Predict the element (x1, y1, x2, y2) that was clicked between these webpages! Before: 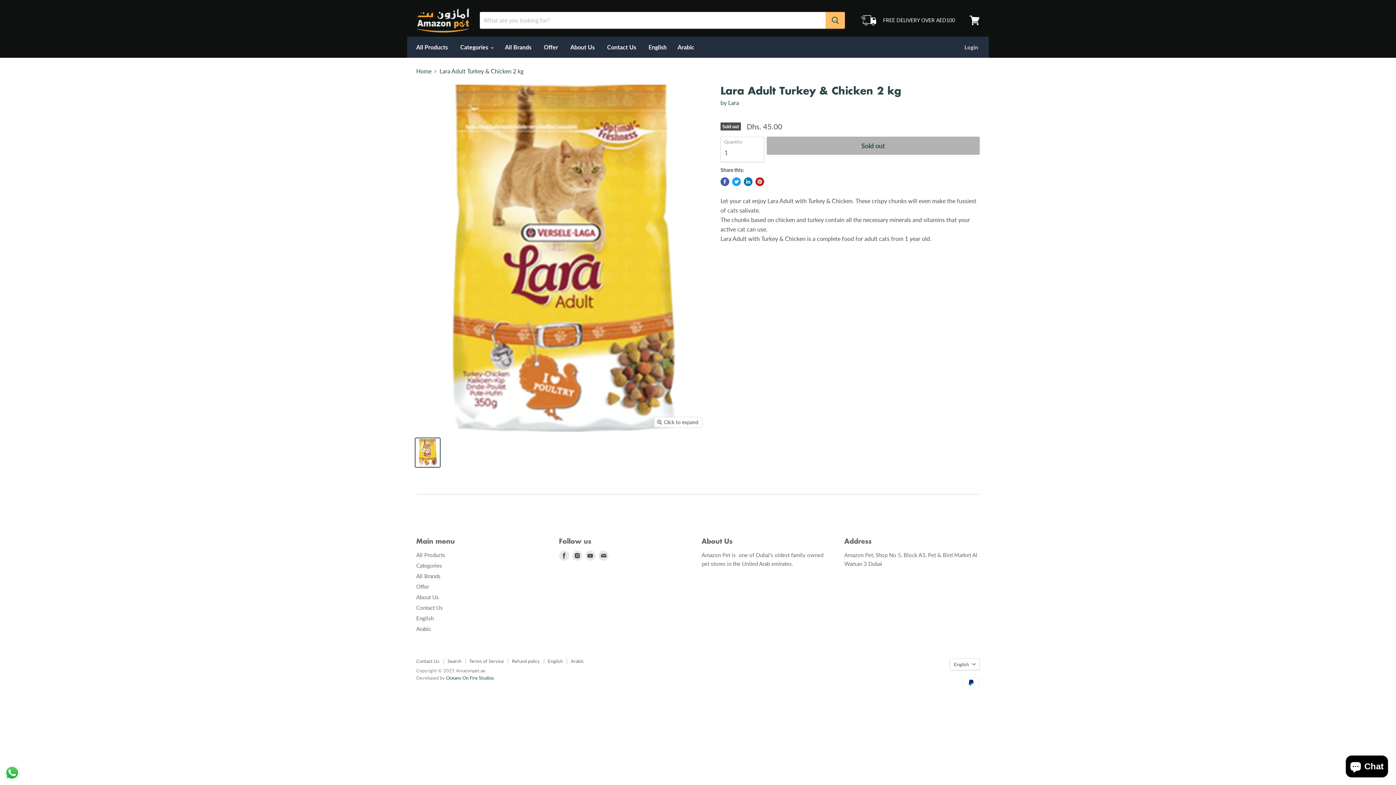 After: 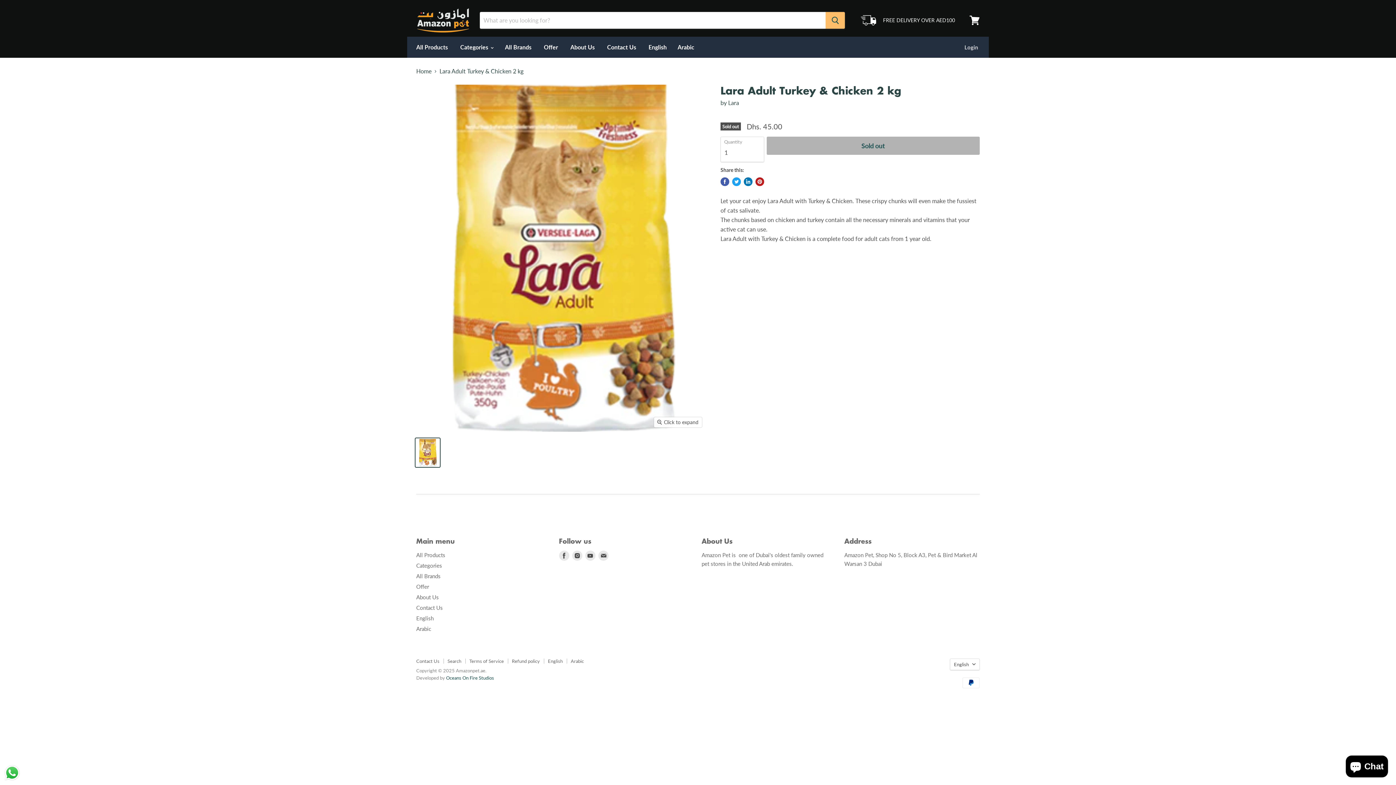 Action: bbox: (744, 177, 752, 186) label: Share on LinkedIn